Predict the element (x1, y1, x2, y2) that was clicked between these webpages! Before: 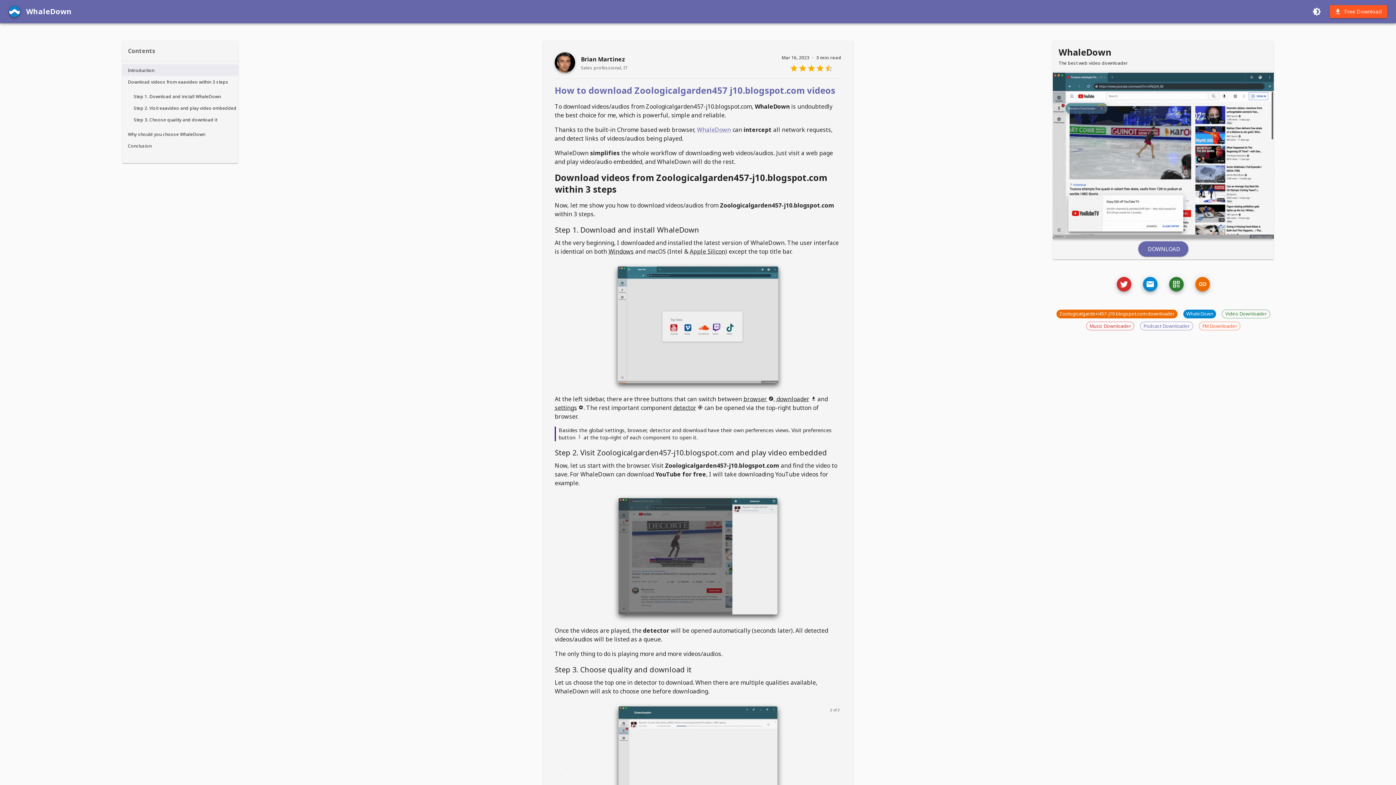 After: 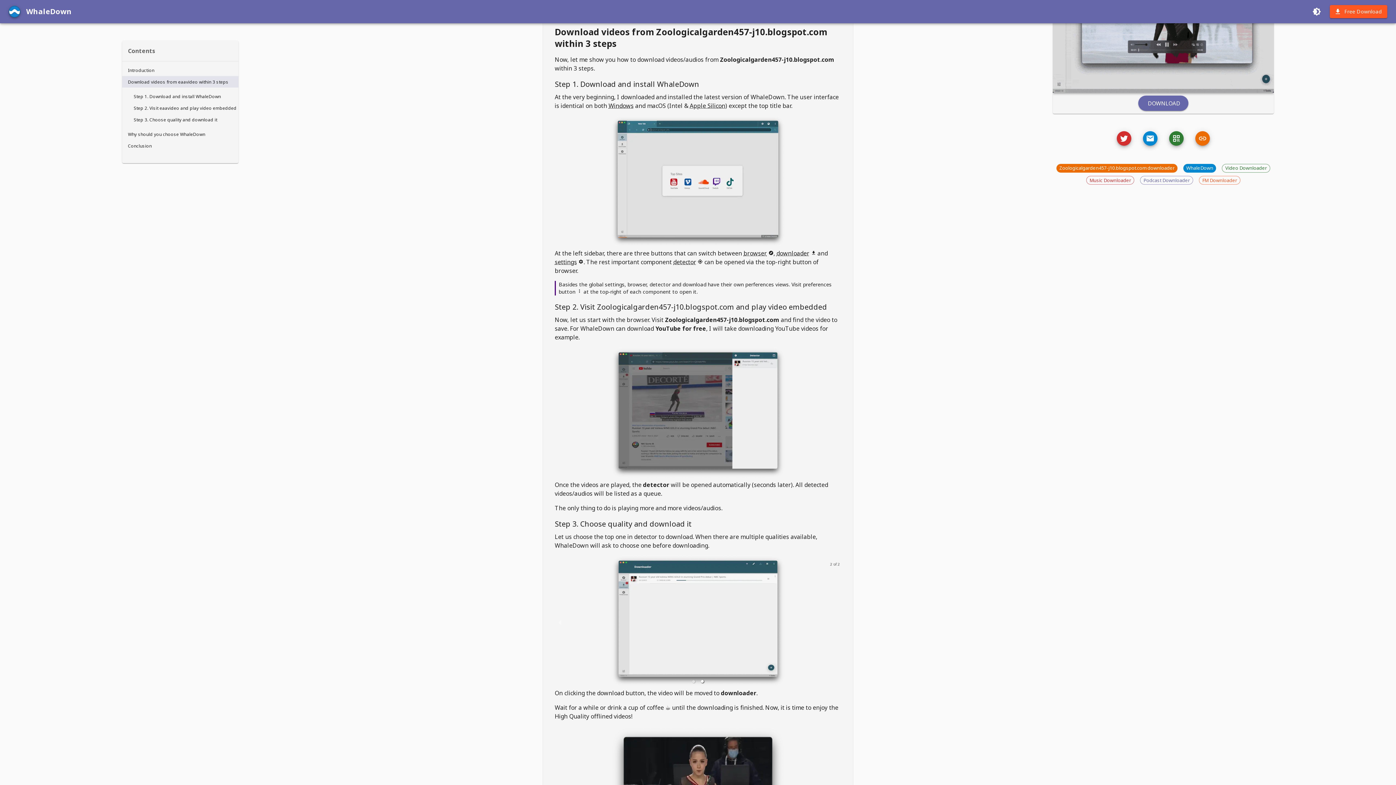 Action: label: Download videos from eaavideo within 3 steps bbox: (127, 78, 228, 85)